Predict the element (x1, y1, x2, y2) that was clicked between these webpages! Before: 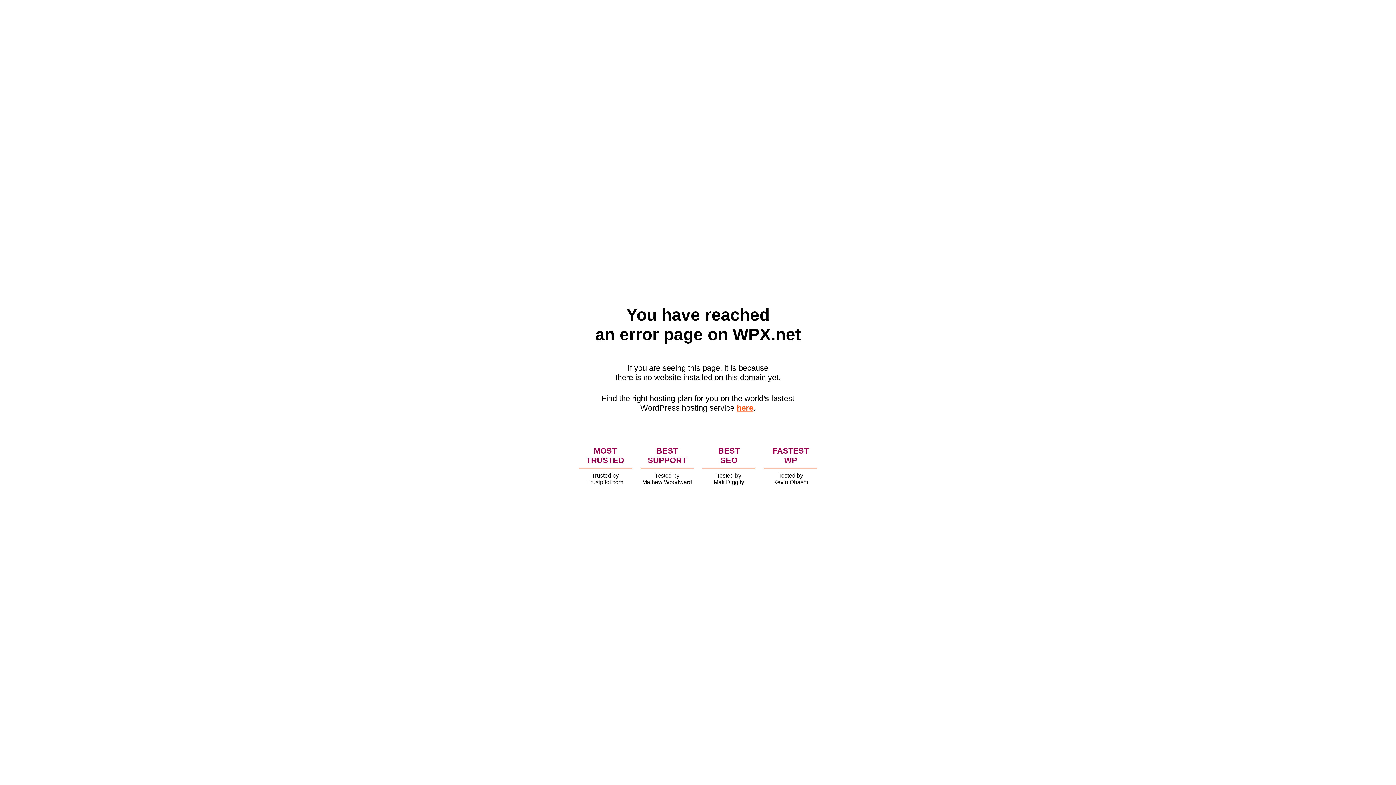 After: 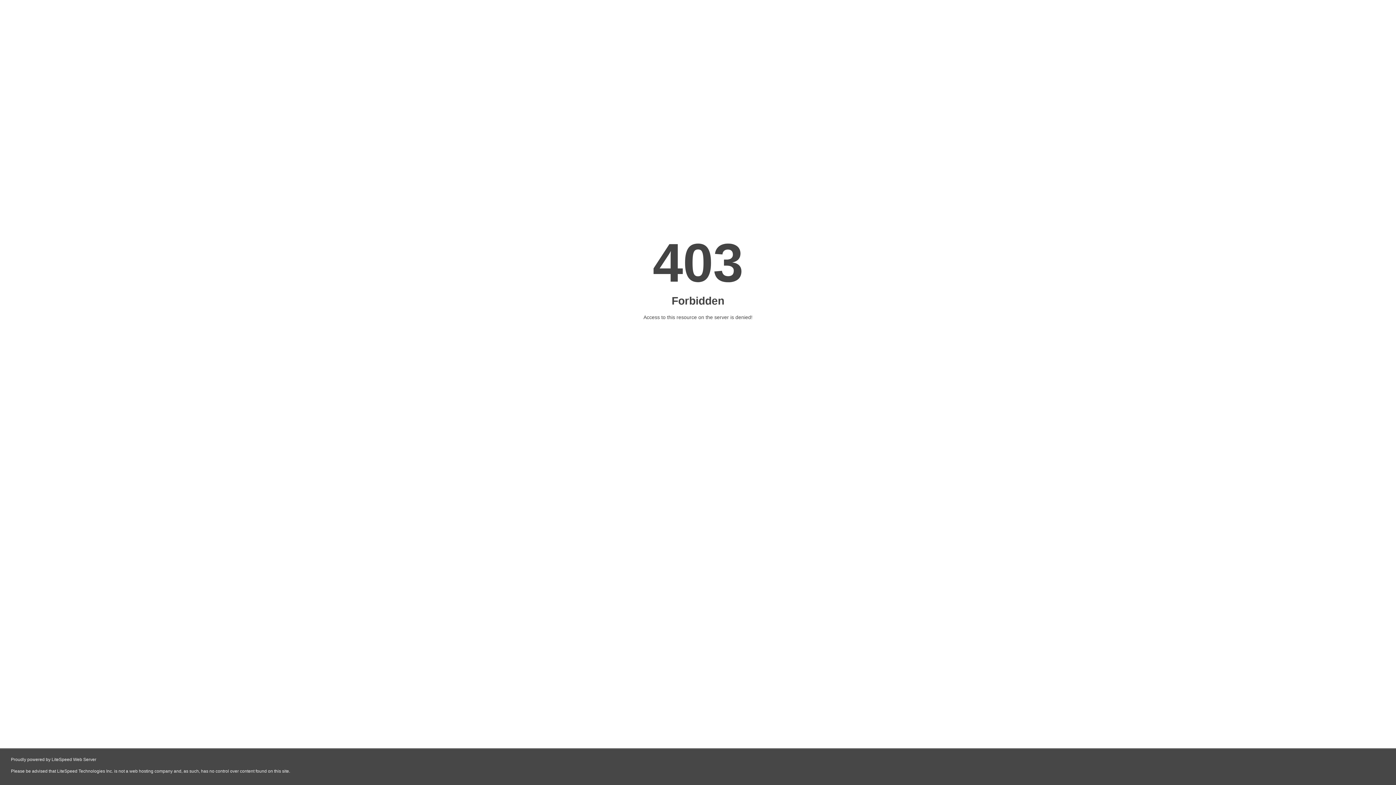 Action: bbox: (736, 403, 753, 412) label: here